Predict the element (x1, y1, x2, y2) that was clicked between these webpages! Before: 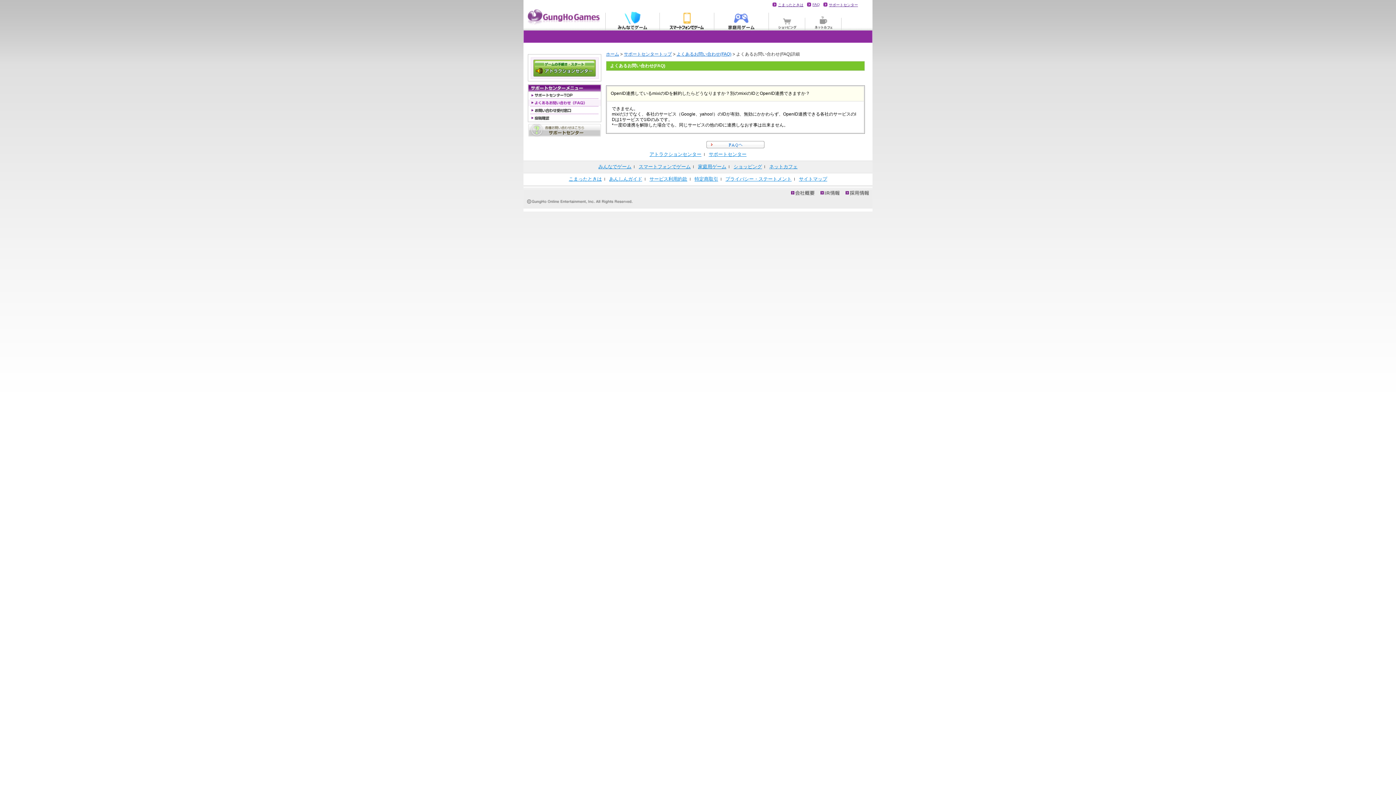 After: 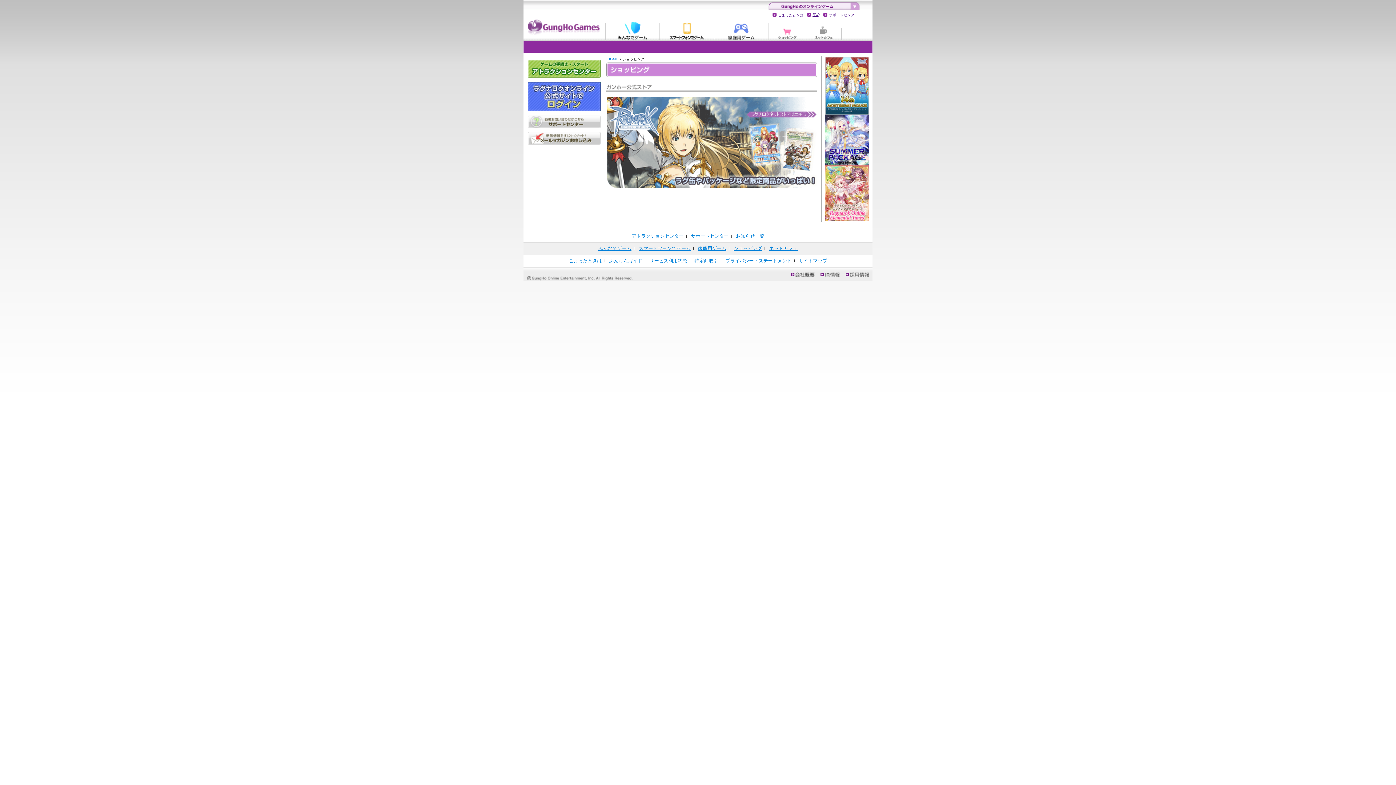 Action: bbox: (769, 10, 805, 30) label: ショッピング